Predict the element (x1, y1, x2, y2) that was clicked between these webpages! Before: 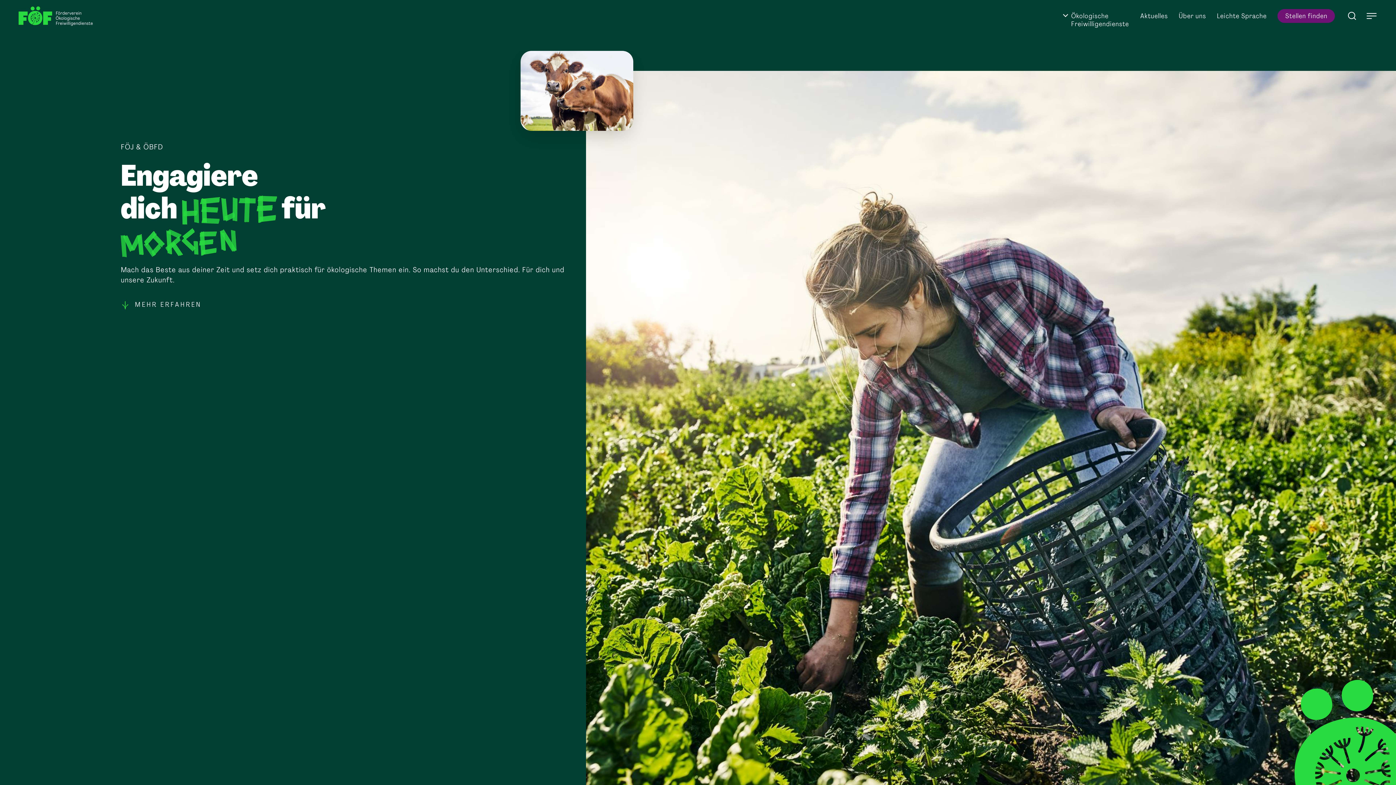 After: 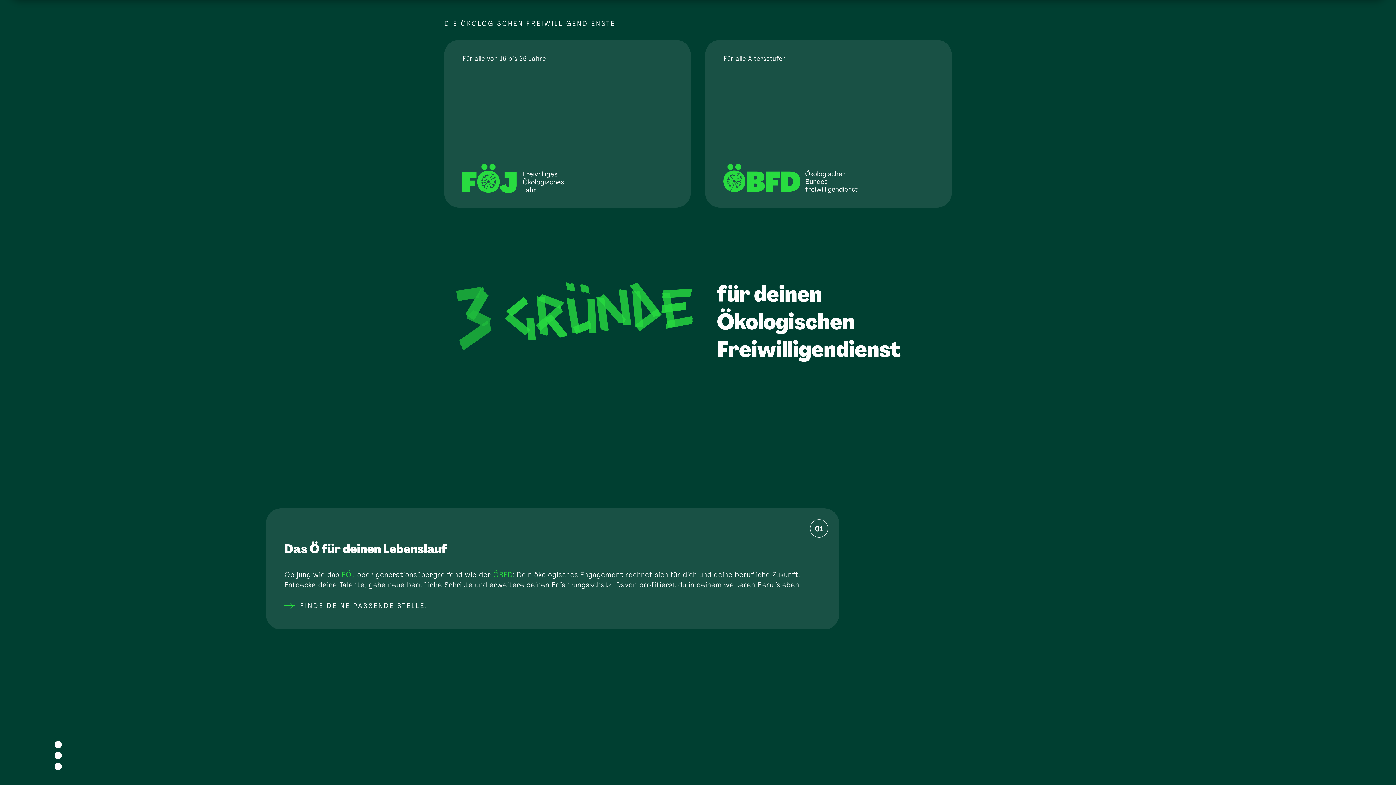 Action: label: MEHR ERFAHREN bbox: (120, 299, 203, 309)